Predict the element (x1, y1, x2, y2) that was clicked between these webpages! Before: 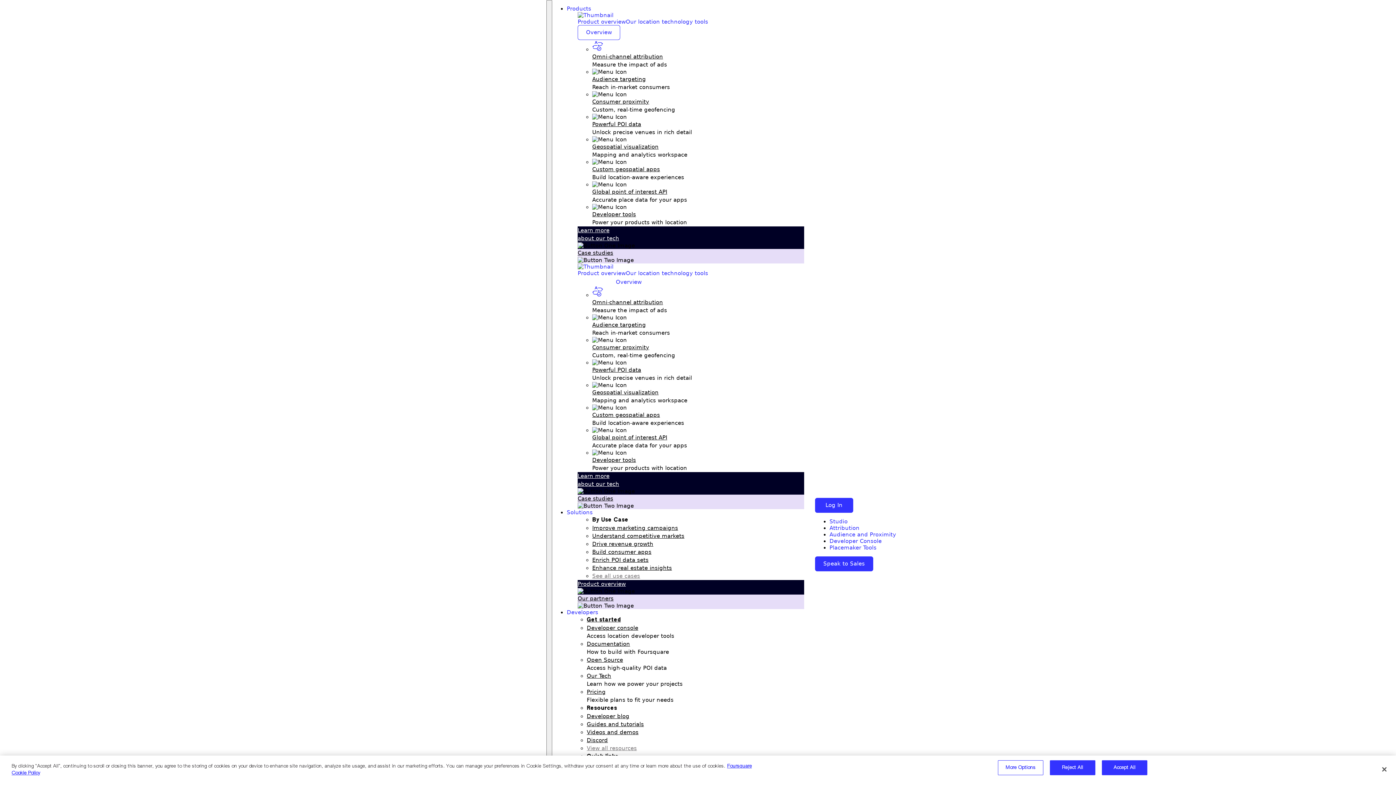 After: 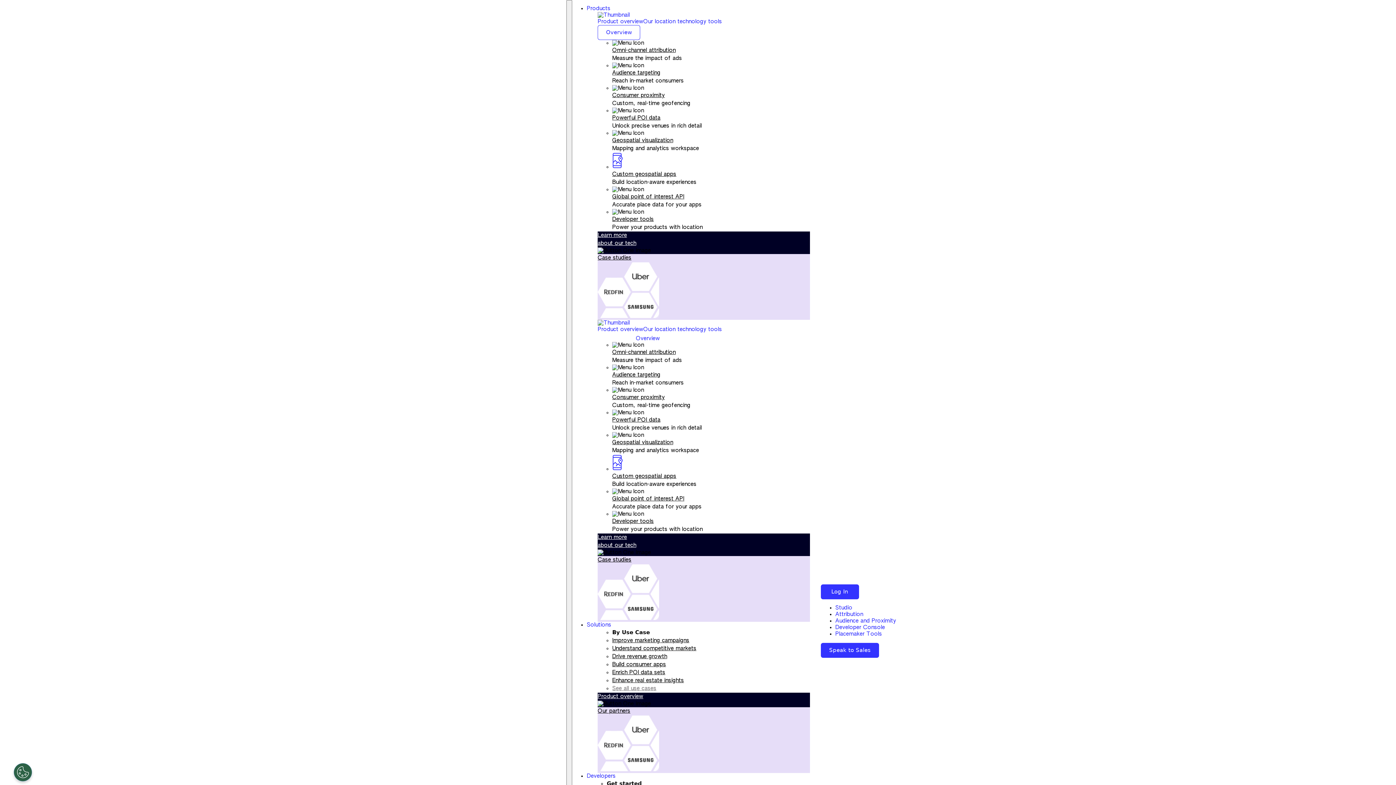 Action: bbox: (566, 509, 592, 515) label: Solutions